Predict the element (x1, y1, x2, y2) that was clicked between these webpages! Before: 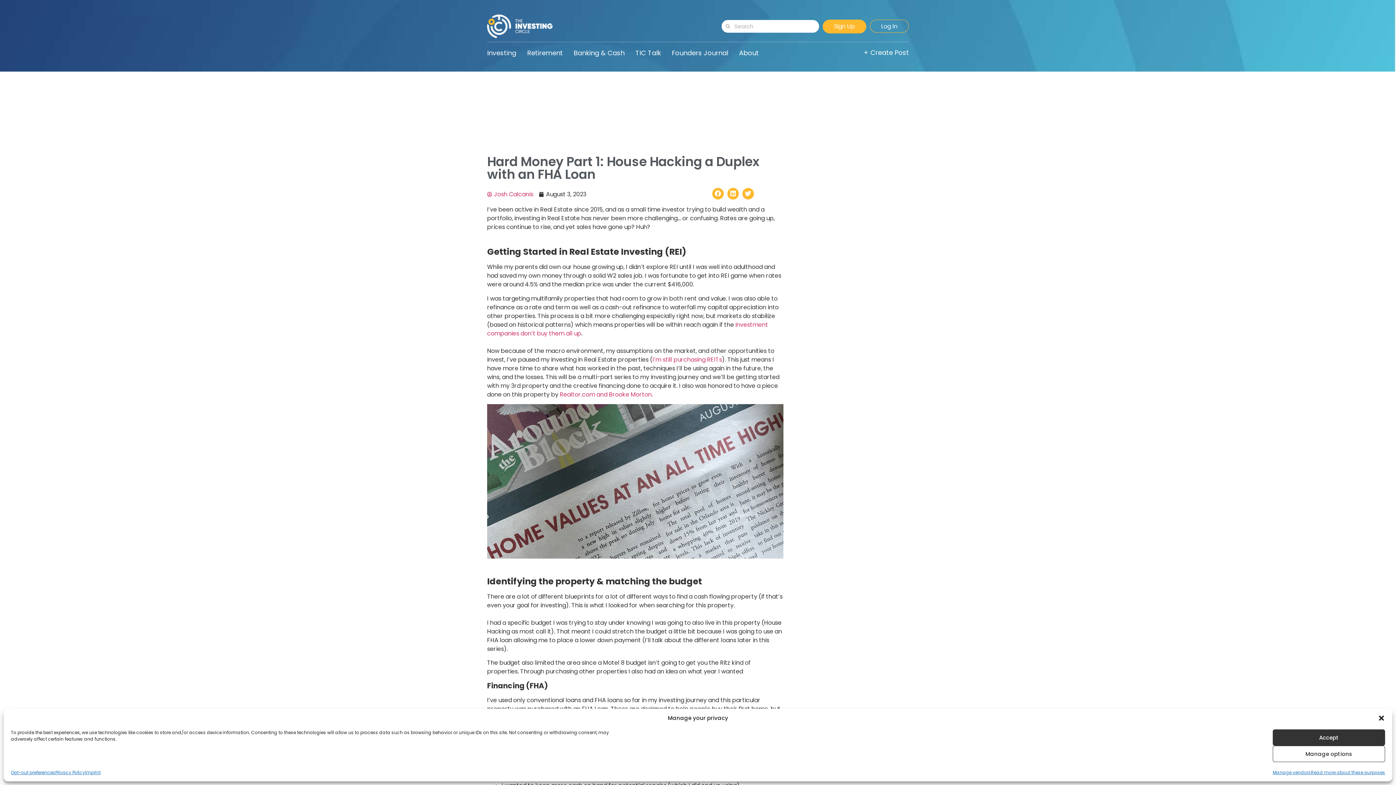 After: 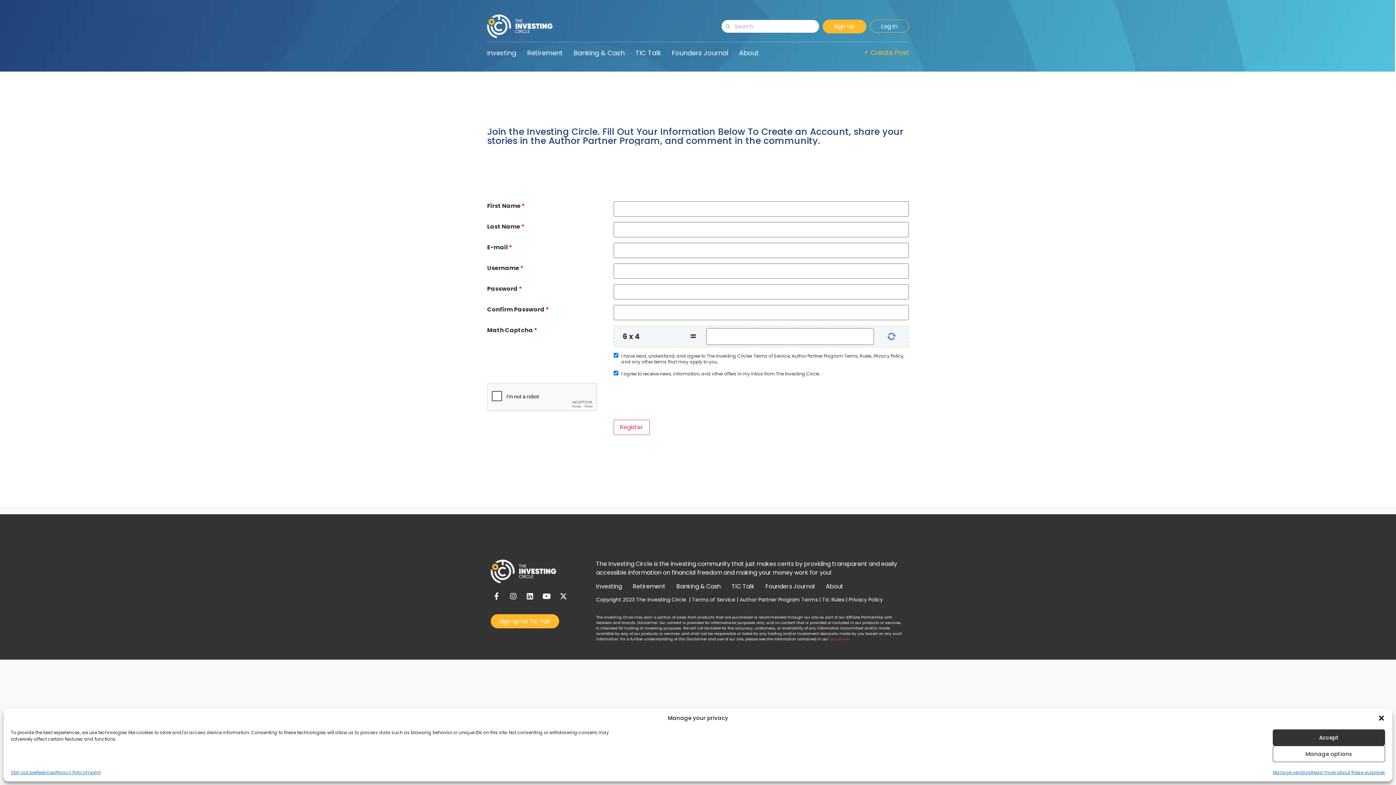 Action: bbox: (823, 19, 866, 33) label: Sign Up